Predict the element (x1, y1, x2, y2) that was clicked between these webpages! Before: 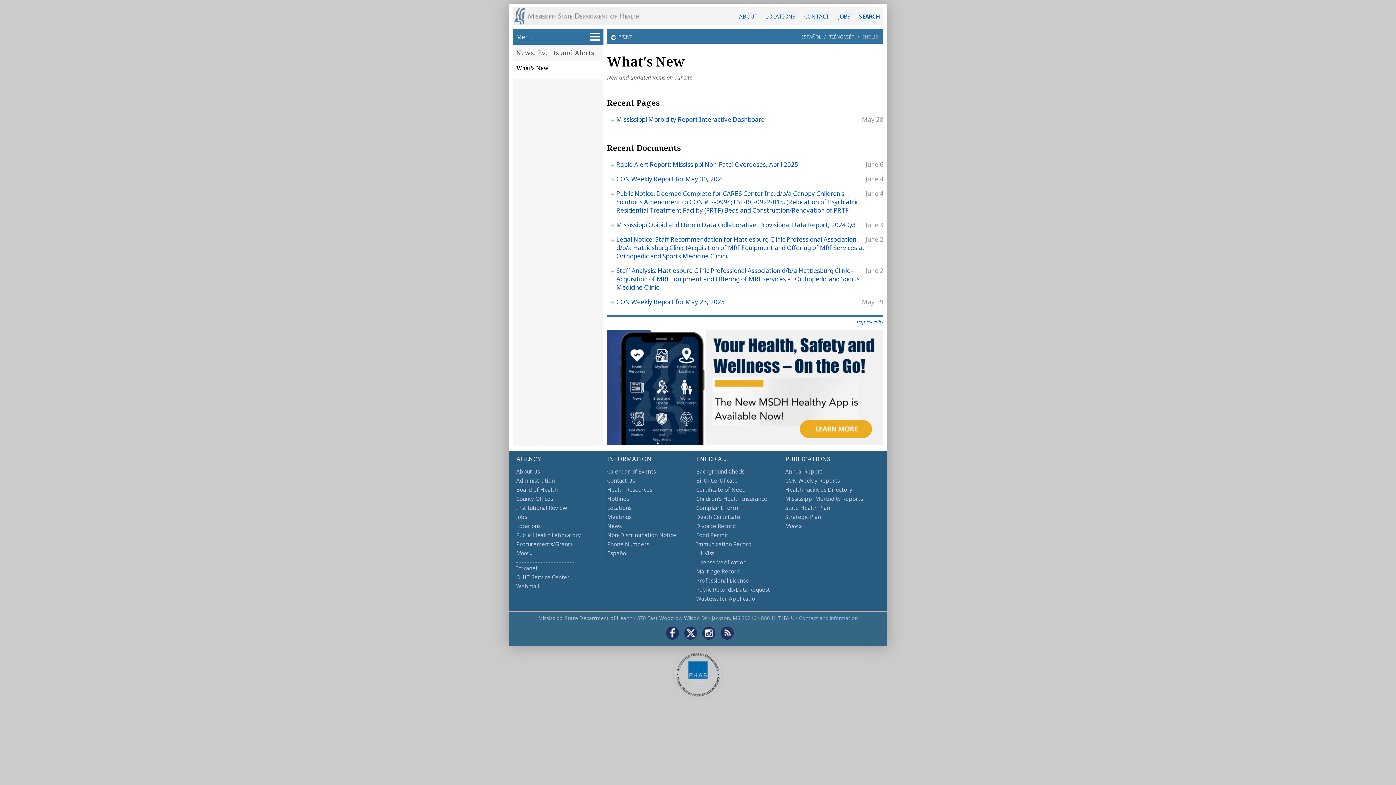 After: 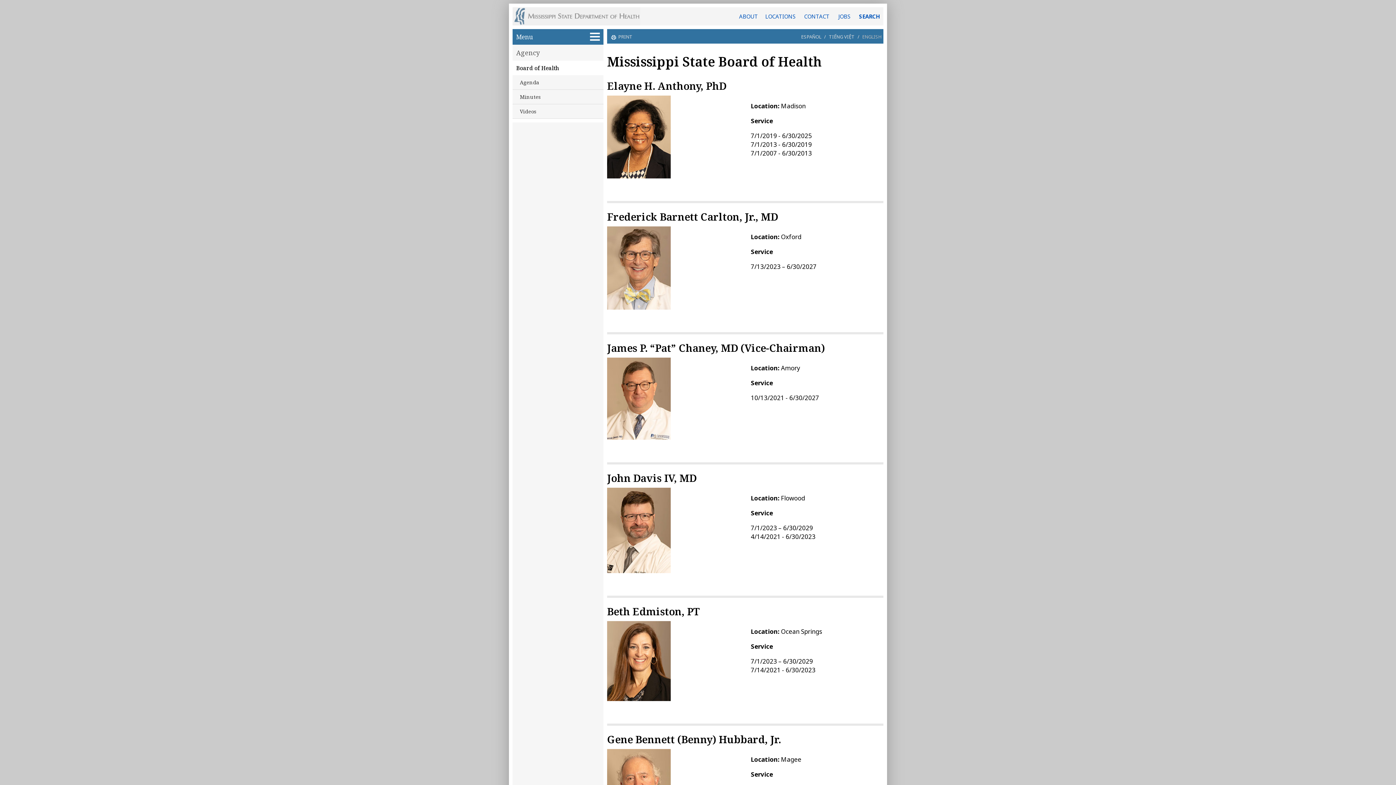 Action: bbox: (516, 486, 557, 493) label: Board of Health